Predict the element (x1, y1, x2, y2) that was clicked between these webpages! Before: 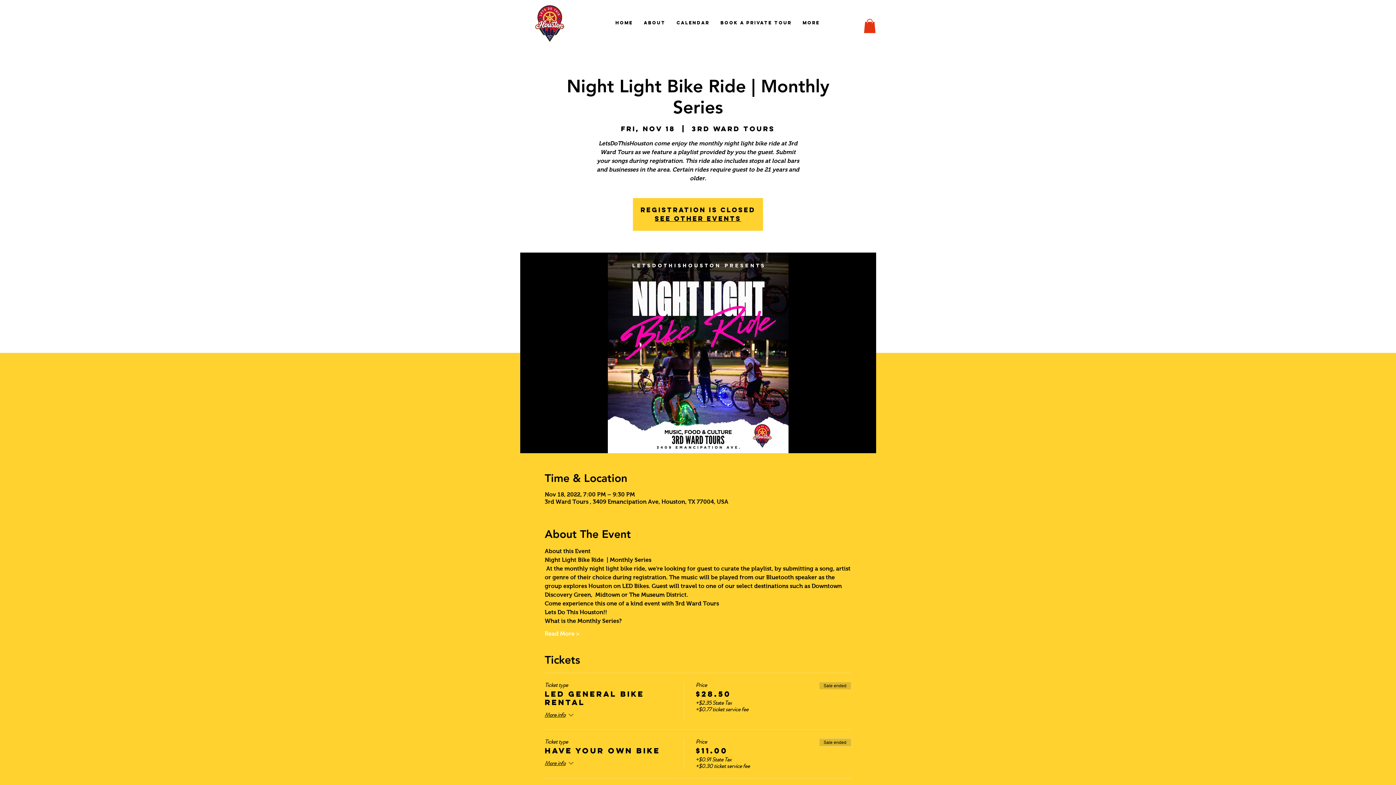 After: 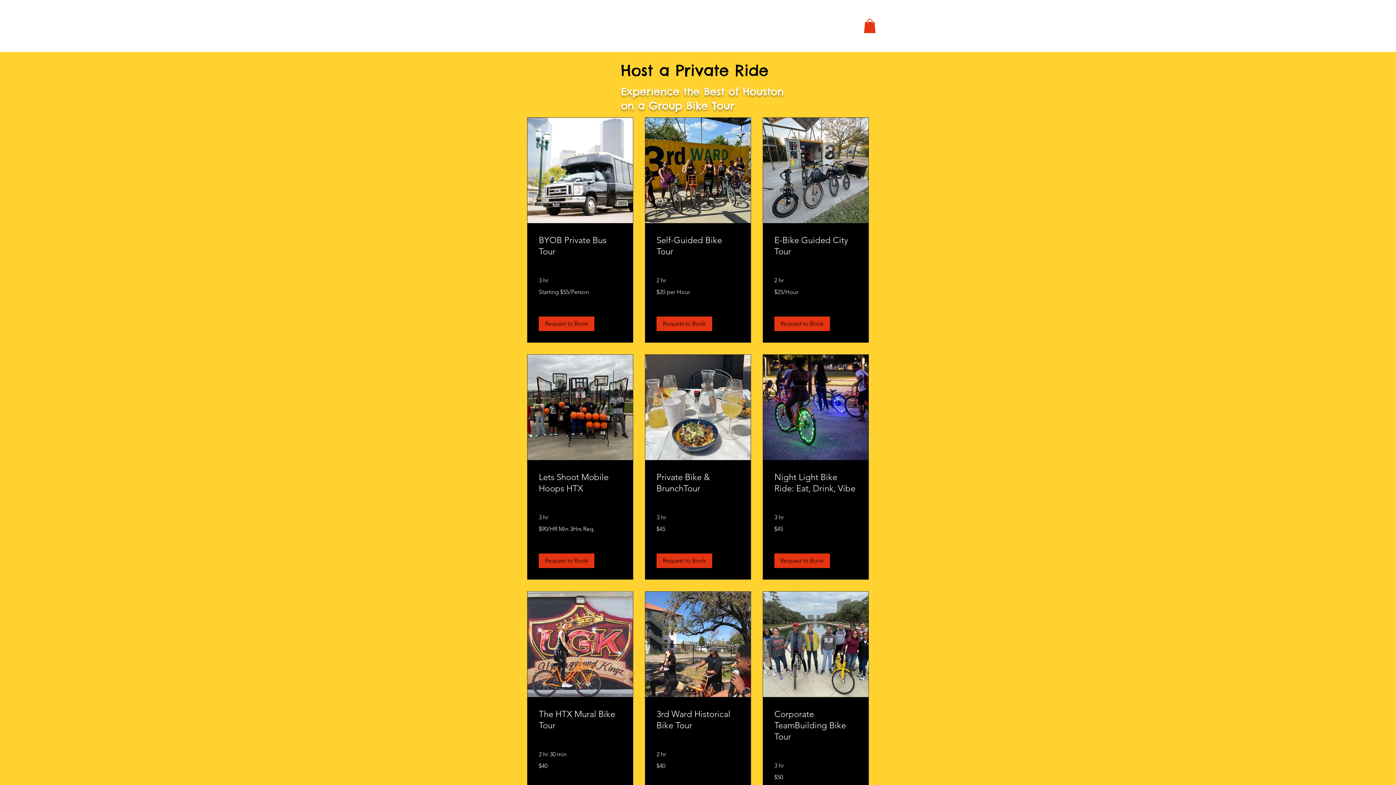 Action: label: BOOK A PRIVATE TOUR bbox: (715, 13, 797, 32)